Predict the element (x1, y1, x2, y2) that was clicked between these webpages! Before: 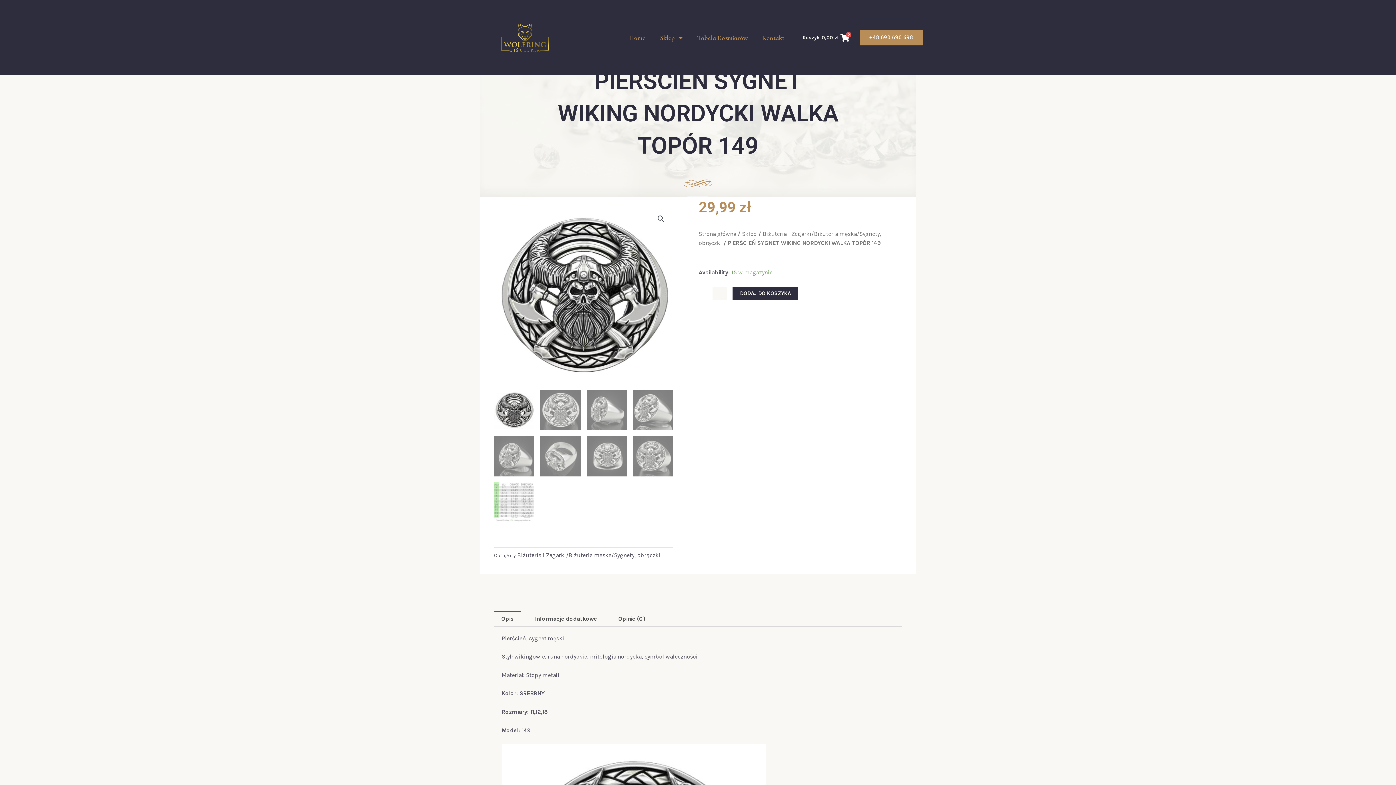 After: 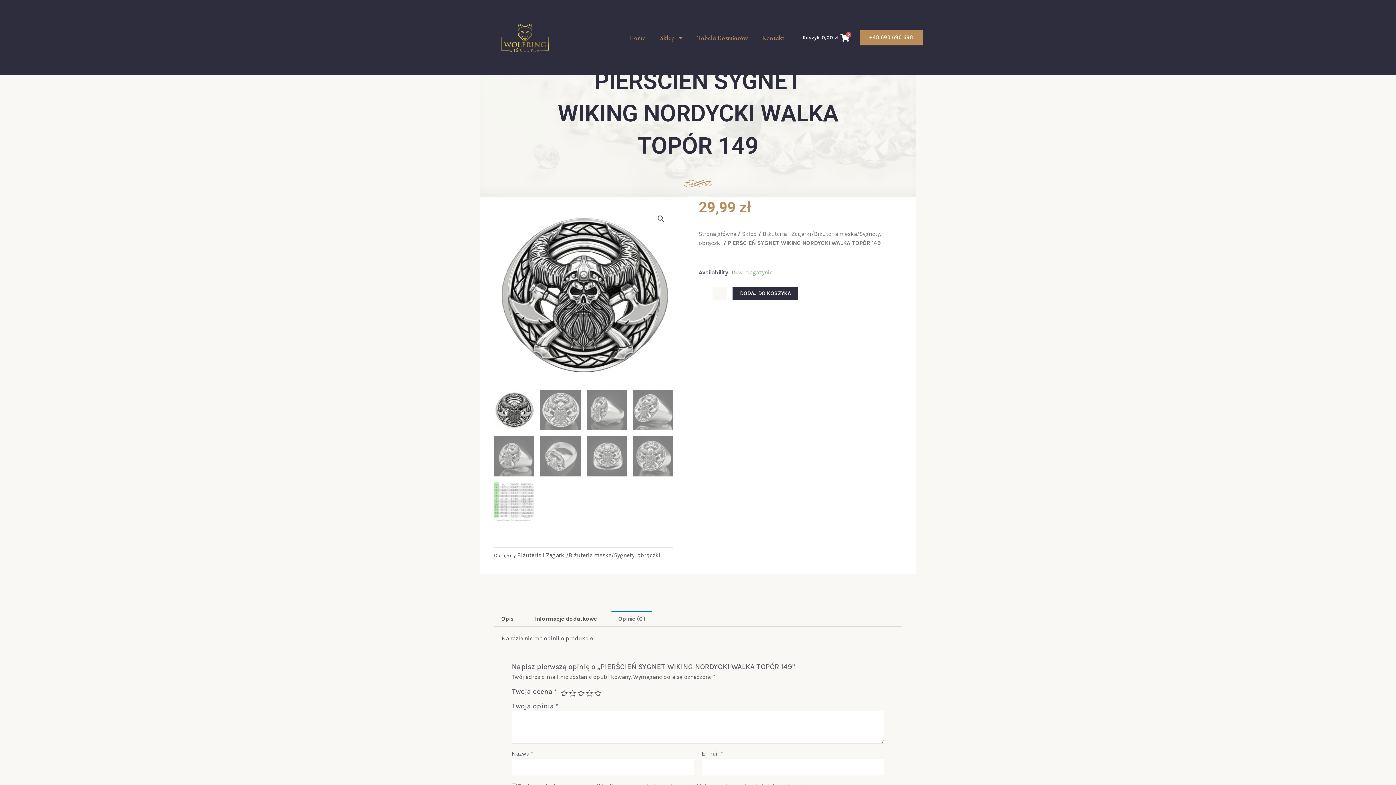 Action: label: Opinie (0) bbox: (611, 611, 652, 626)